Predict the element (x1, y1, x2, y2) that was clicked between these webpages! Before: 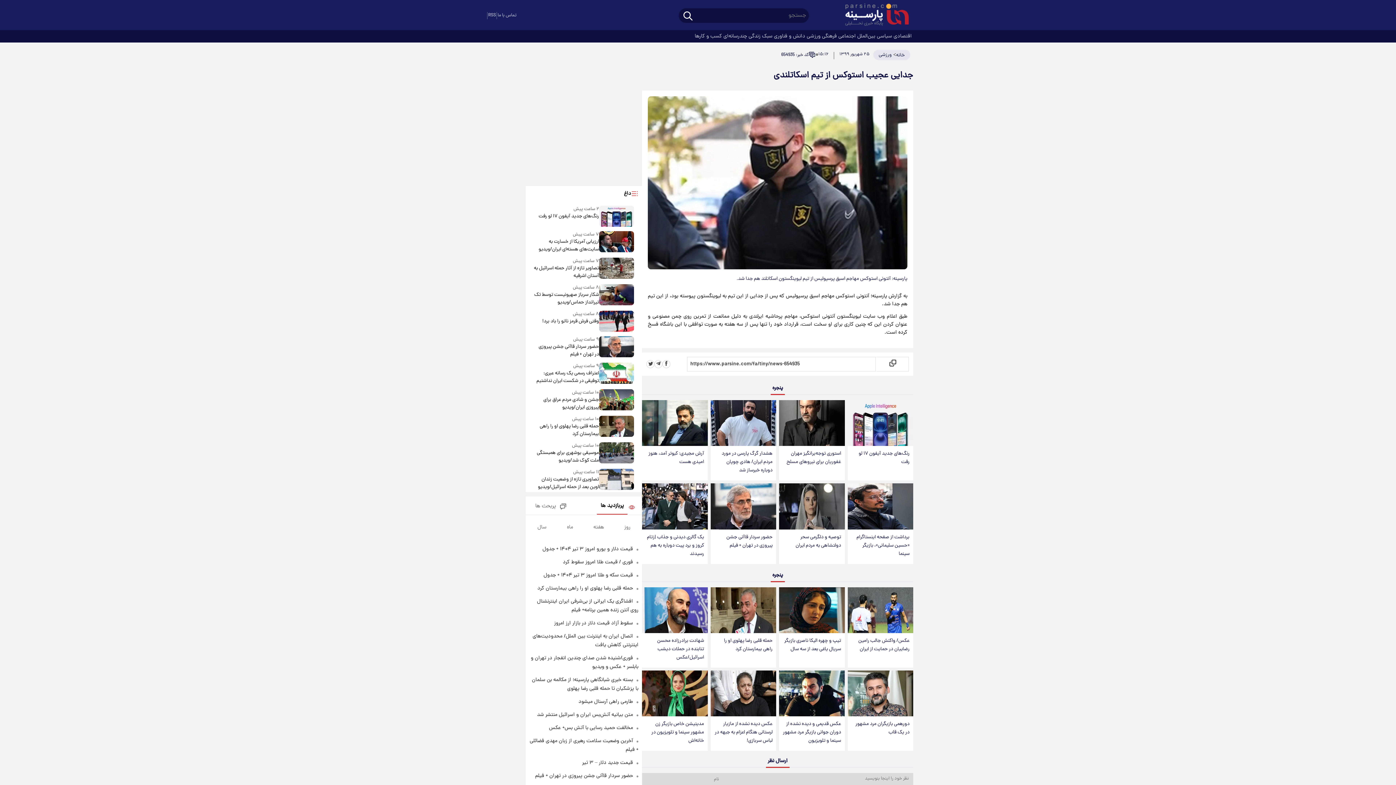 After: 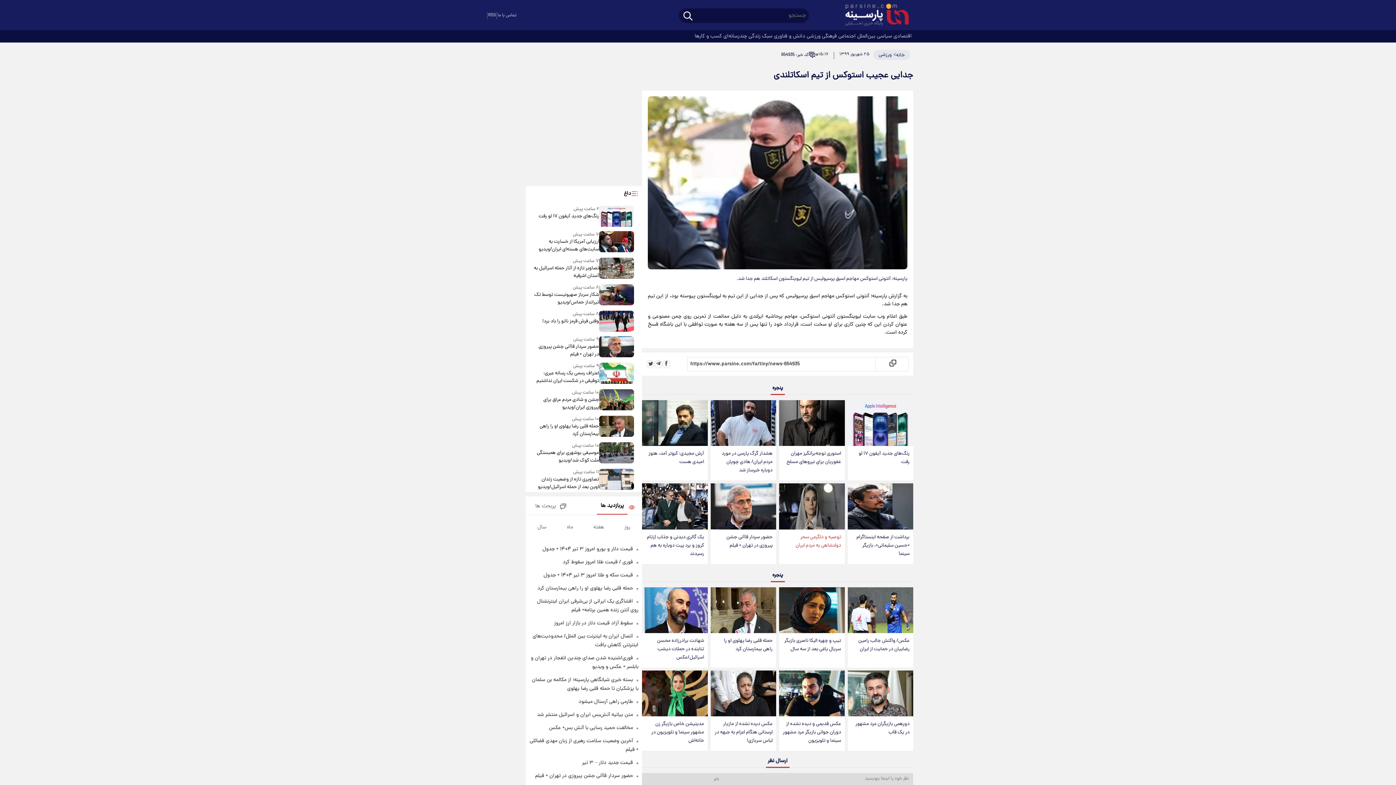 Action: bbox: (779, 529, 844, 553) label: توصیه و دلگرمی سحر دولتشاهی به مردم ایران